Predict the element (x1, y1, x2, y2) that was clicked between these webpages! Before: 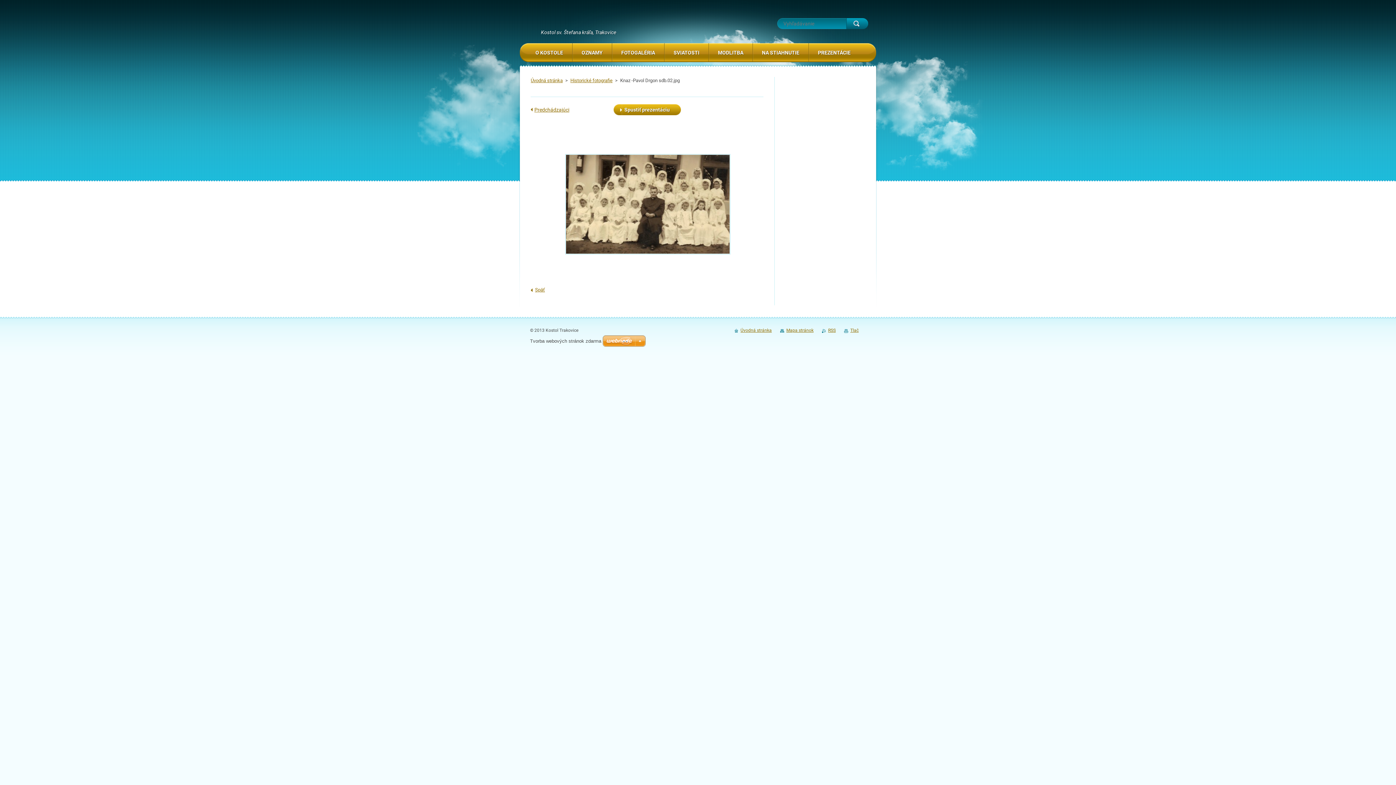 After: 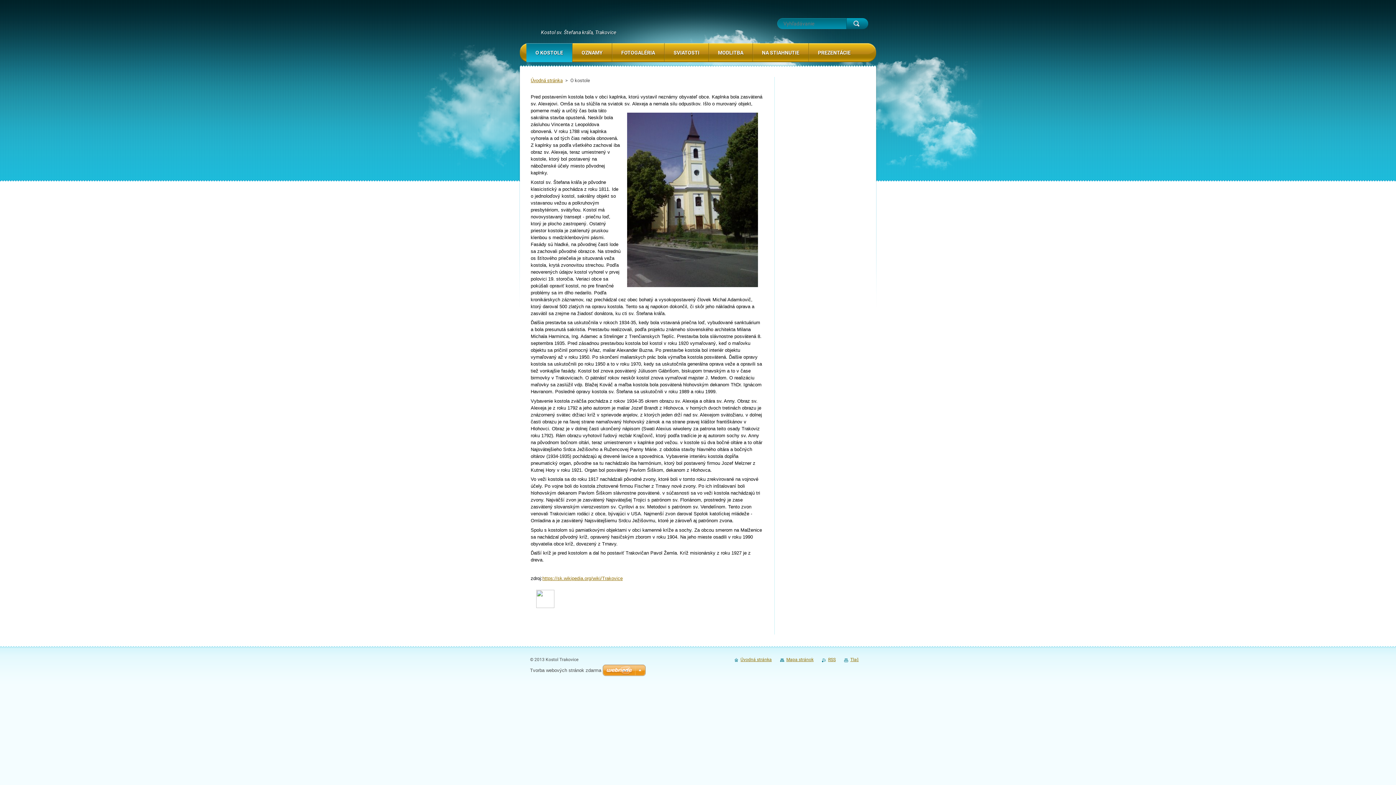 Action: label: O KOSTOLE bbox: (526, 43, 572, 62)